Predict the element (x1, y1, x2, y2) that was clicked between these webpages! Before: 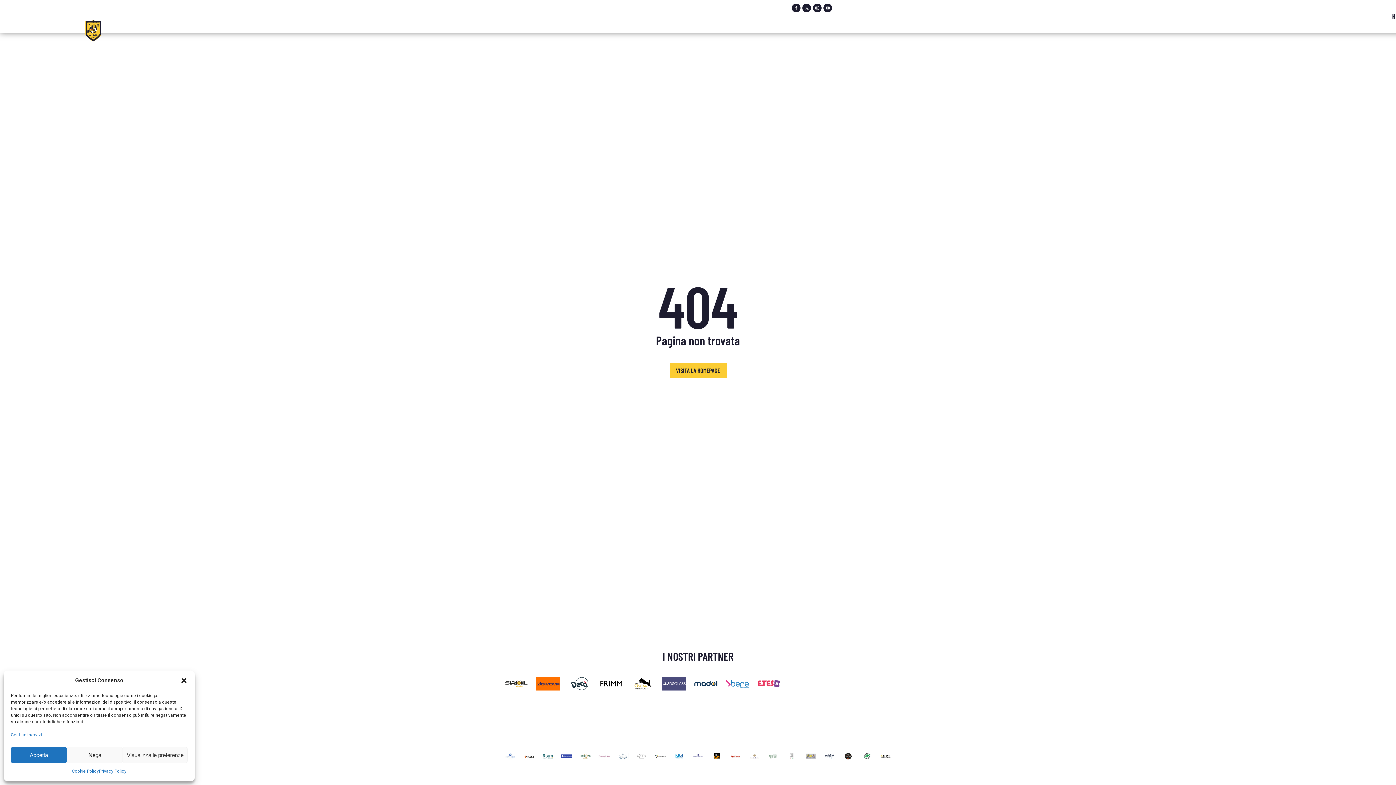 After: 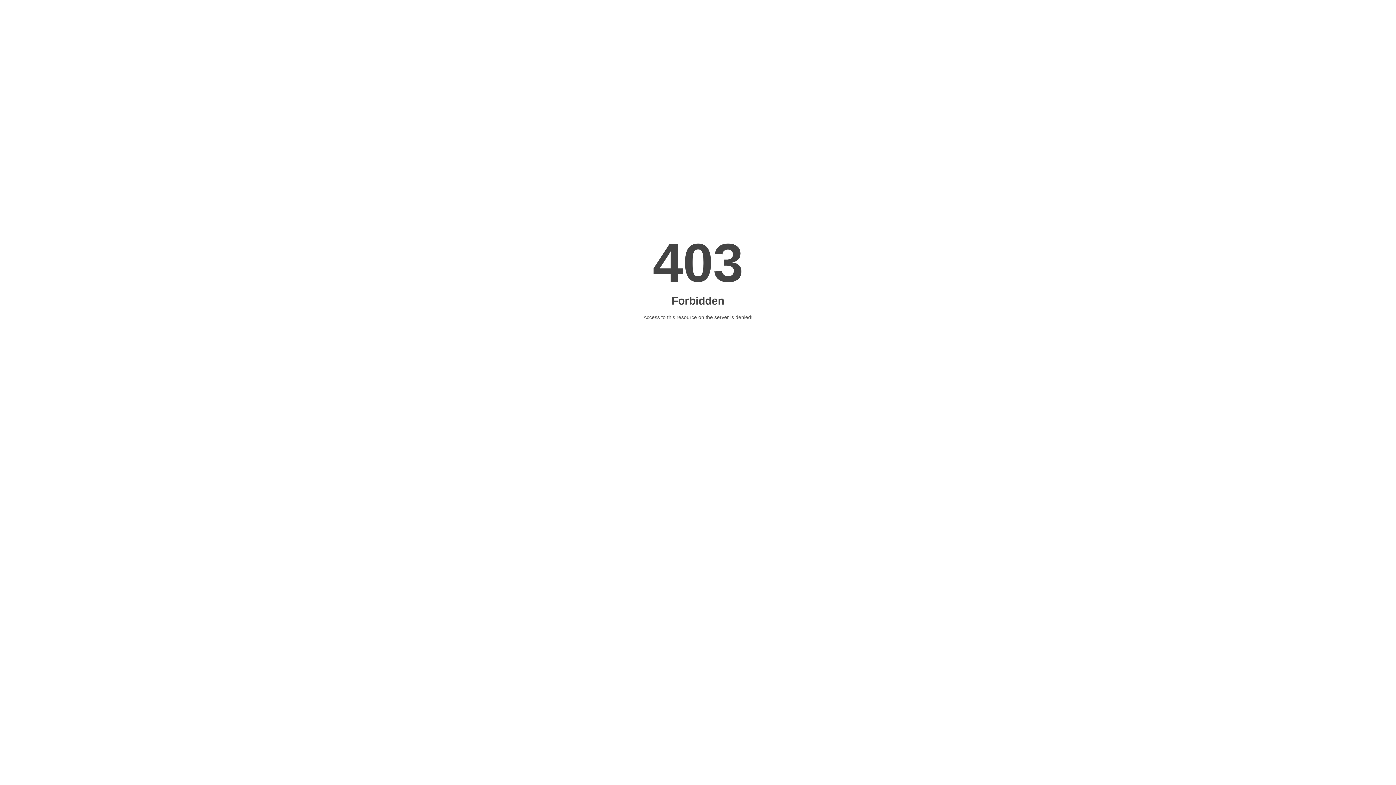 Action: bbox: (786, 745, 797, 767)